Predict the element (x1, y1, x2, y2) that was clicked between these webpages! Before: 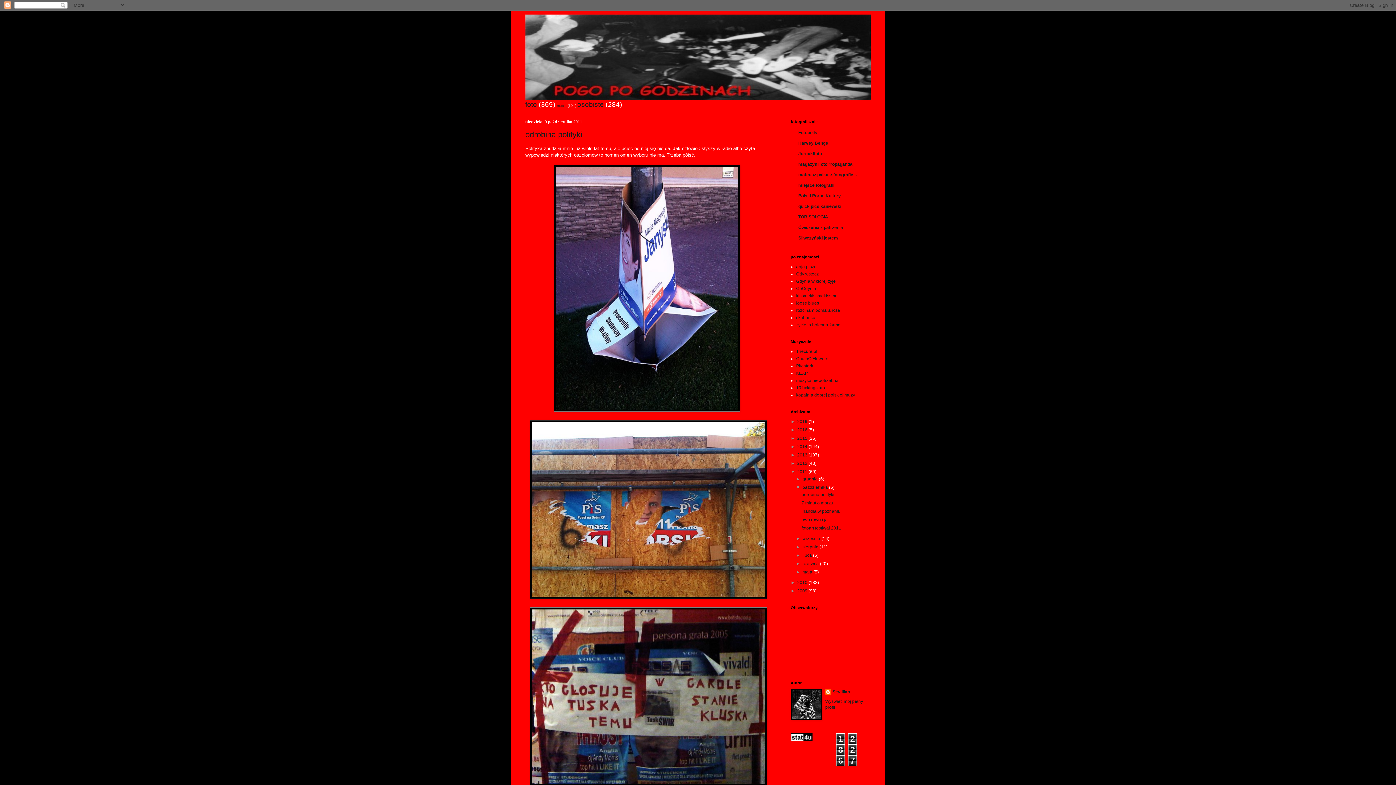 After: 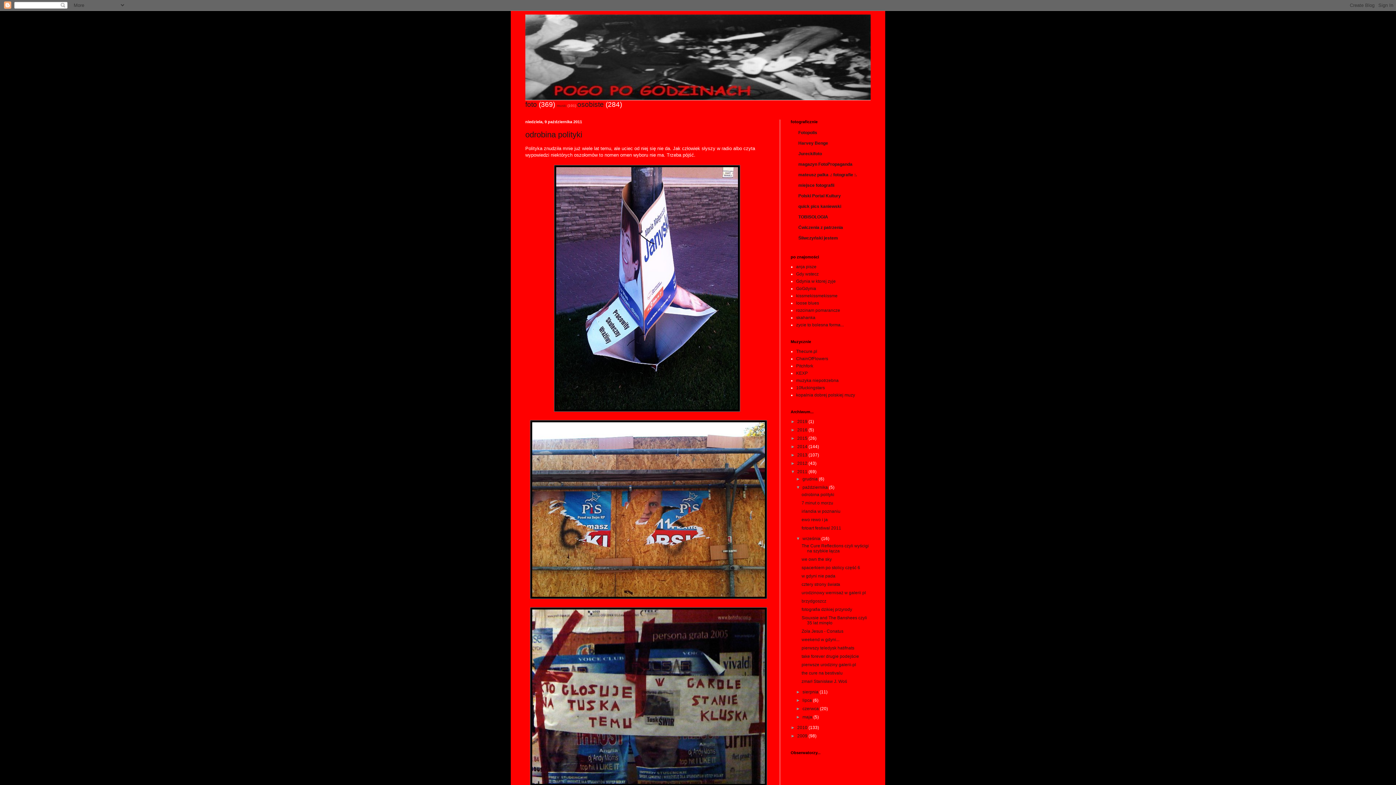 Action: label: ►   bbox: (796, 536, 802, 541)